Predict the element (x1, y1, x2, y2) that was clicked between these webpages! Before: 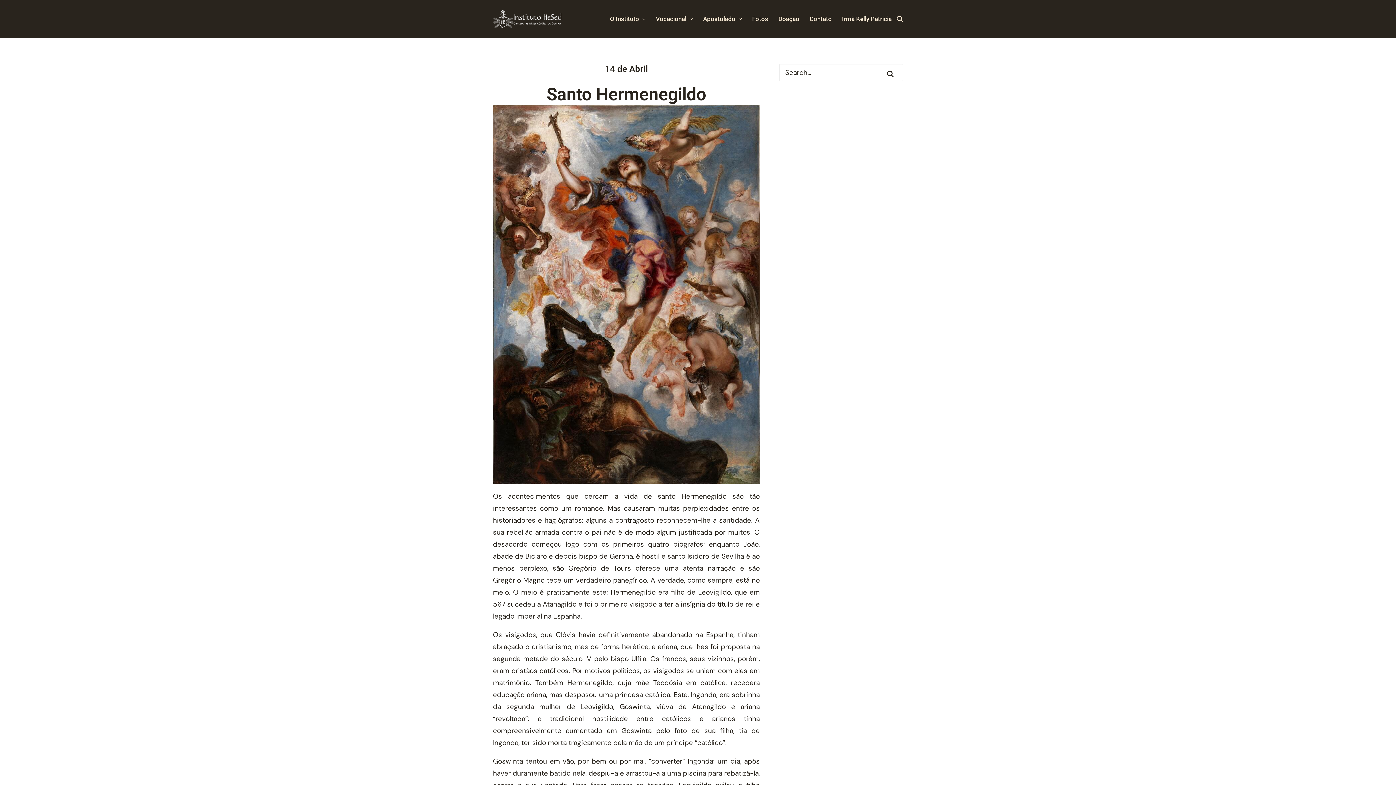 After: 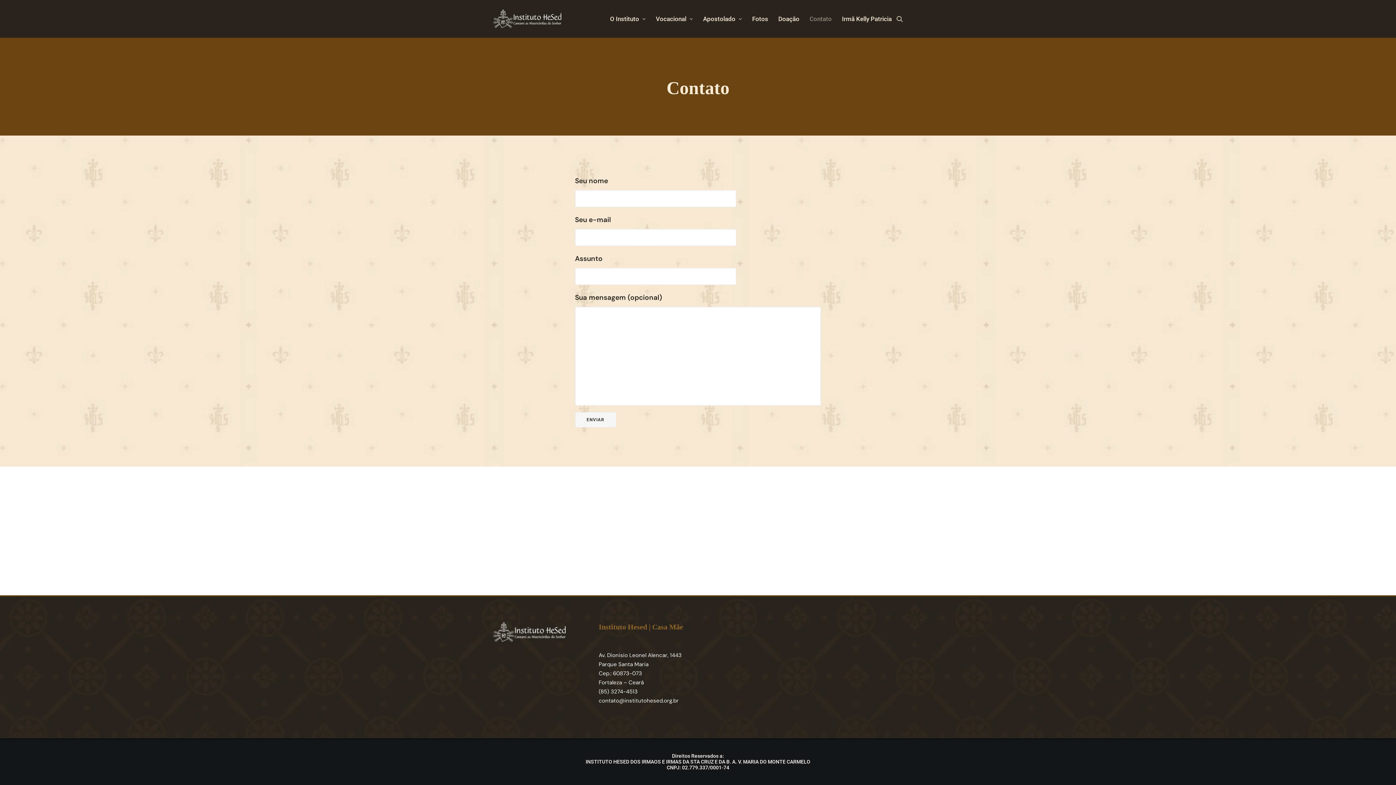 Action: bbox: (800, 0, 834, 37) label: Contato